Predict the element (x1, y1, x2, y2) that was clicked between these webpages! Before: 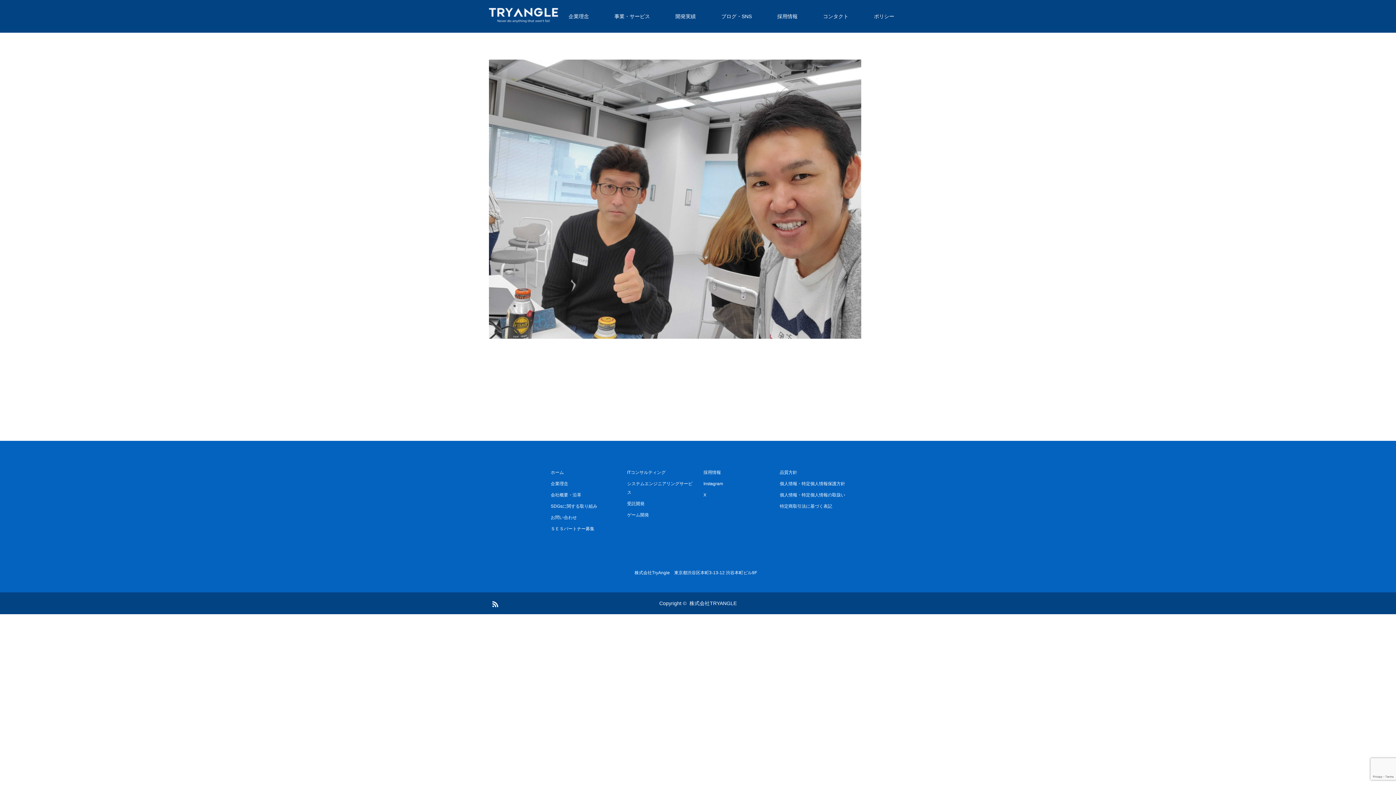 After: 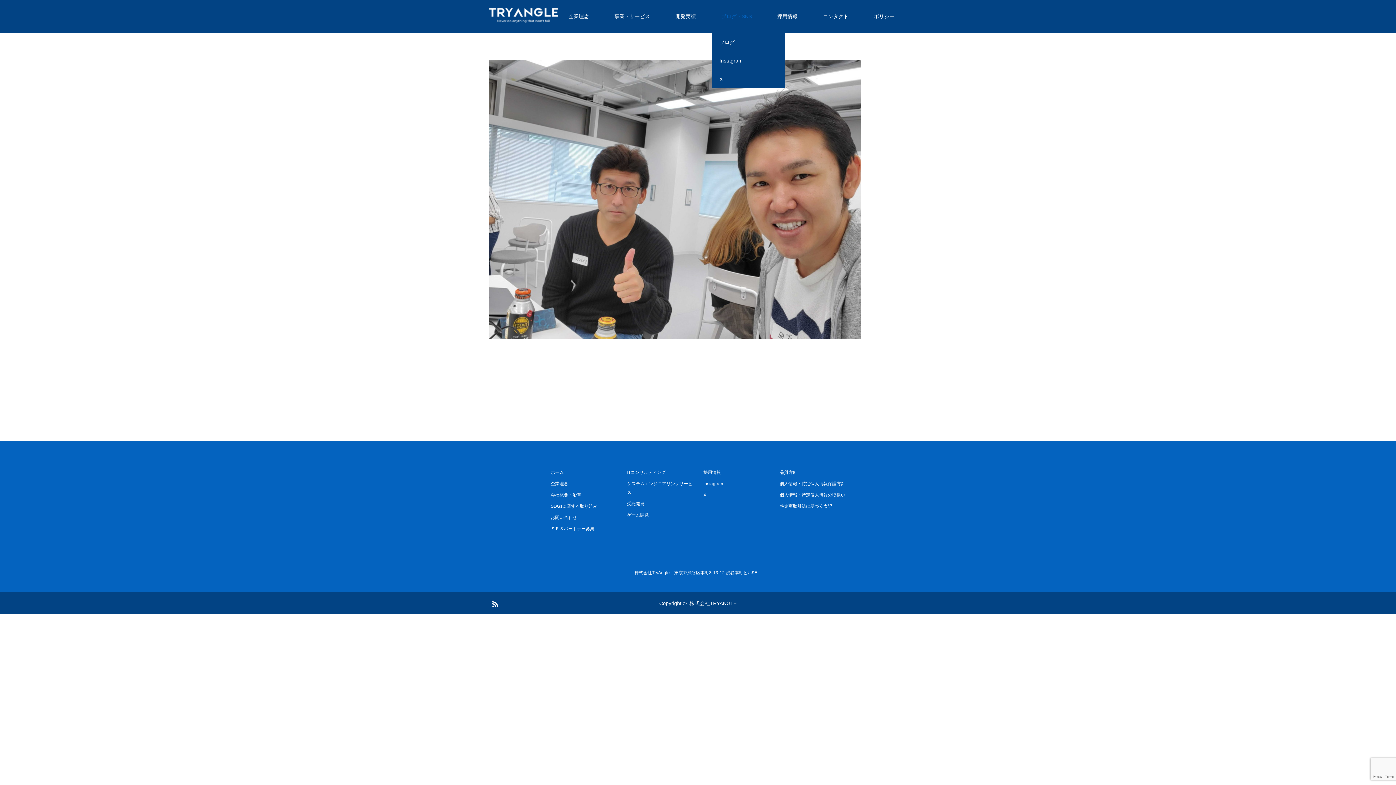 Action: label: ブログ・SNS bbox: (708, 0, 764, 32)